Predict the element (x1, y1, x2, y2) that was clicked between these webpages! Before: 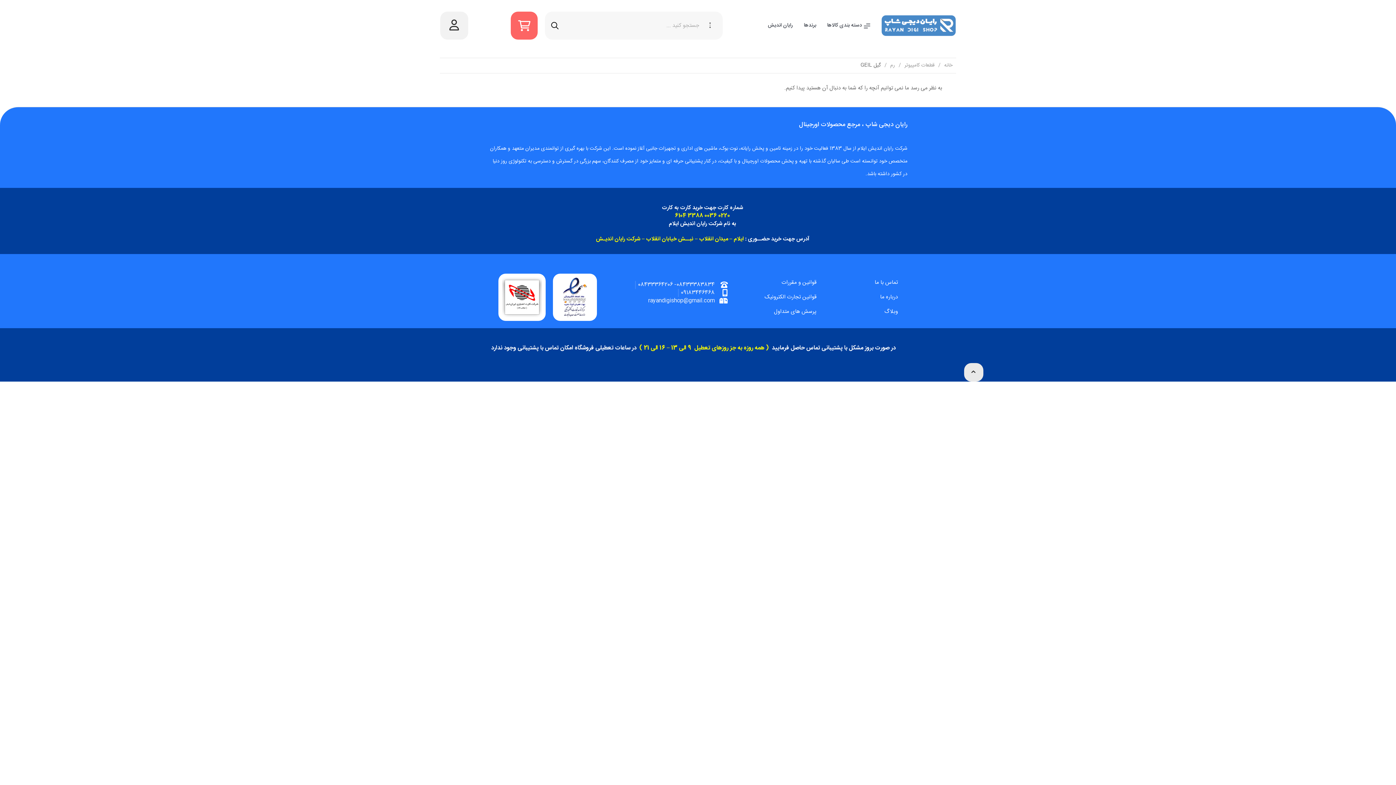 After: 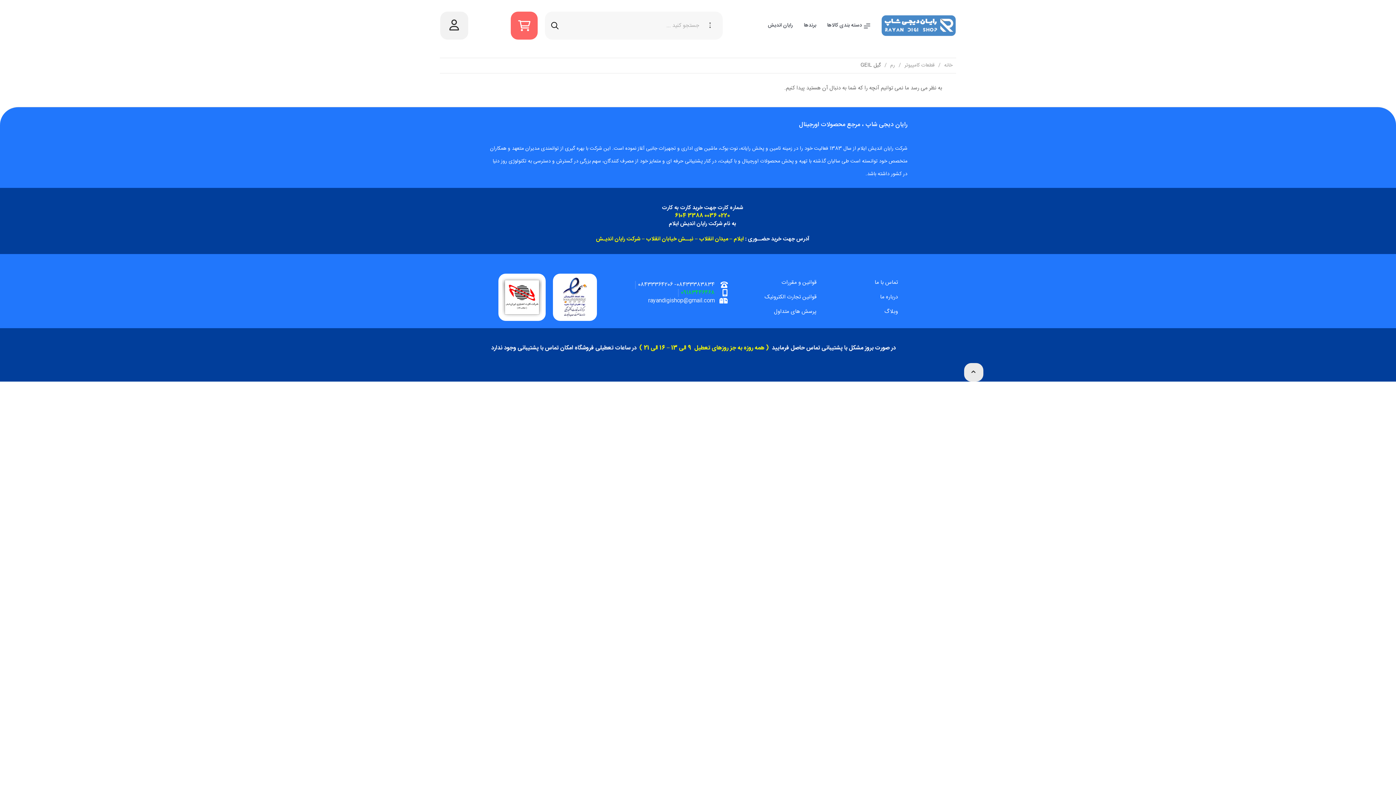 Action: label: 09183446468 bbox: (681, 289, 728, 297)